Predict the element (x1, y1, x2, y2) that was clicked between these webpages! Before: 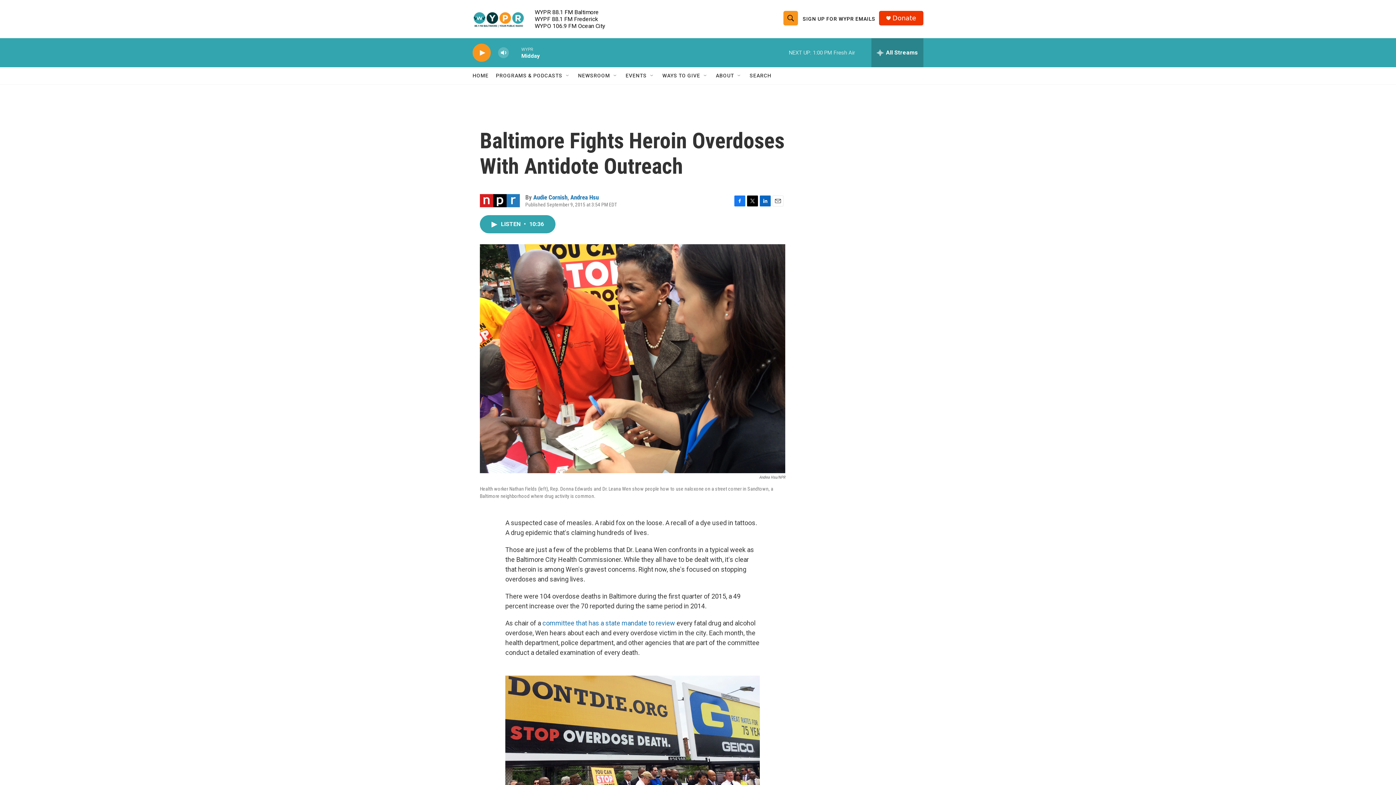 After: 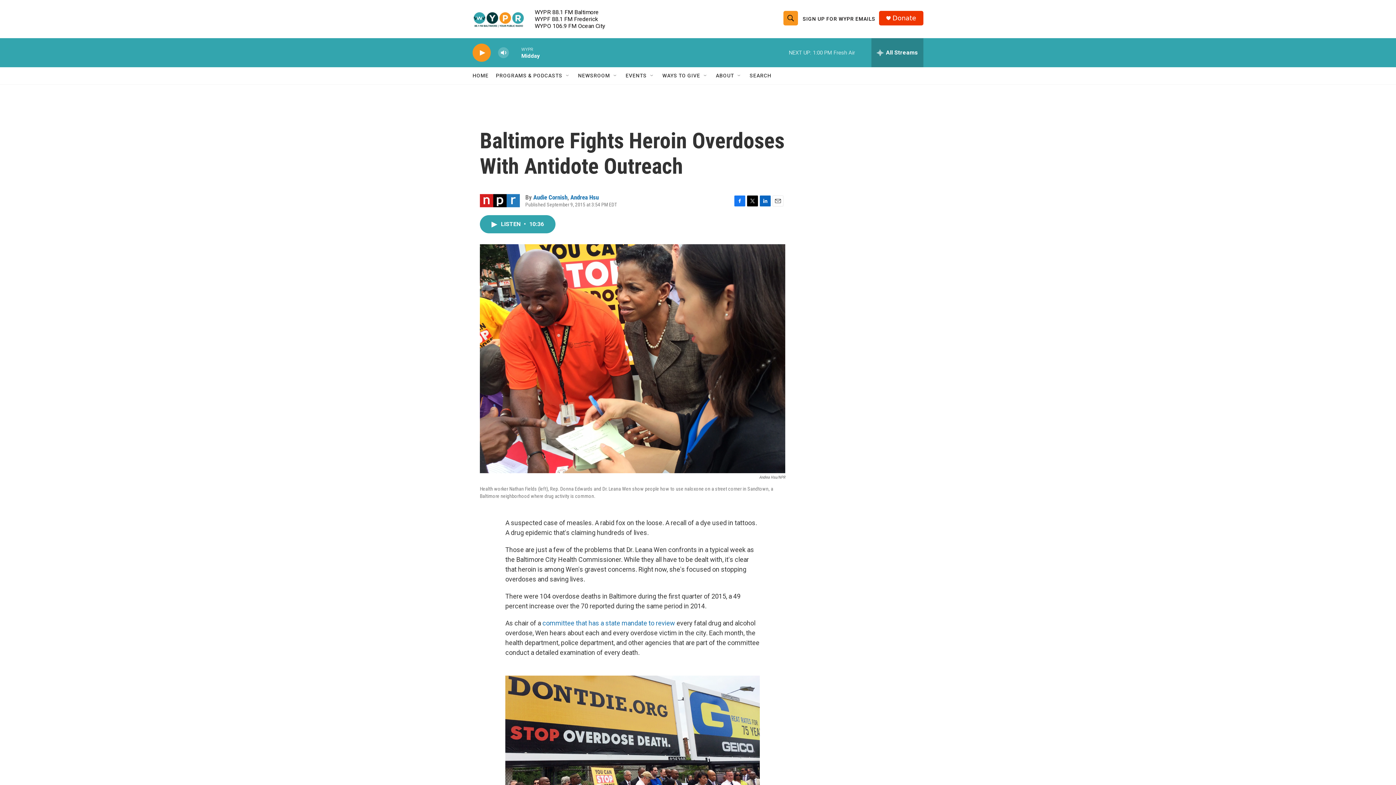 Action: label: Email bbox: (772, 195, 783, 206)